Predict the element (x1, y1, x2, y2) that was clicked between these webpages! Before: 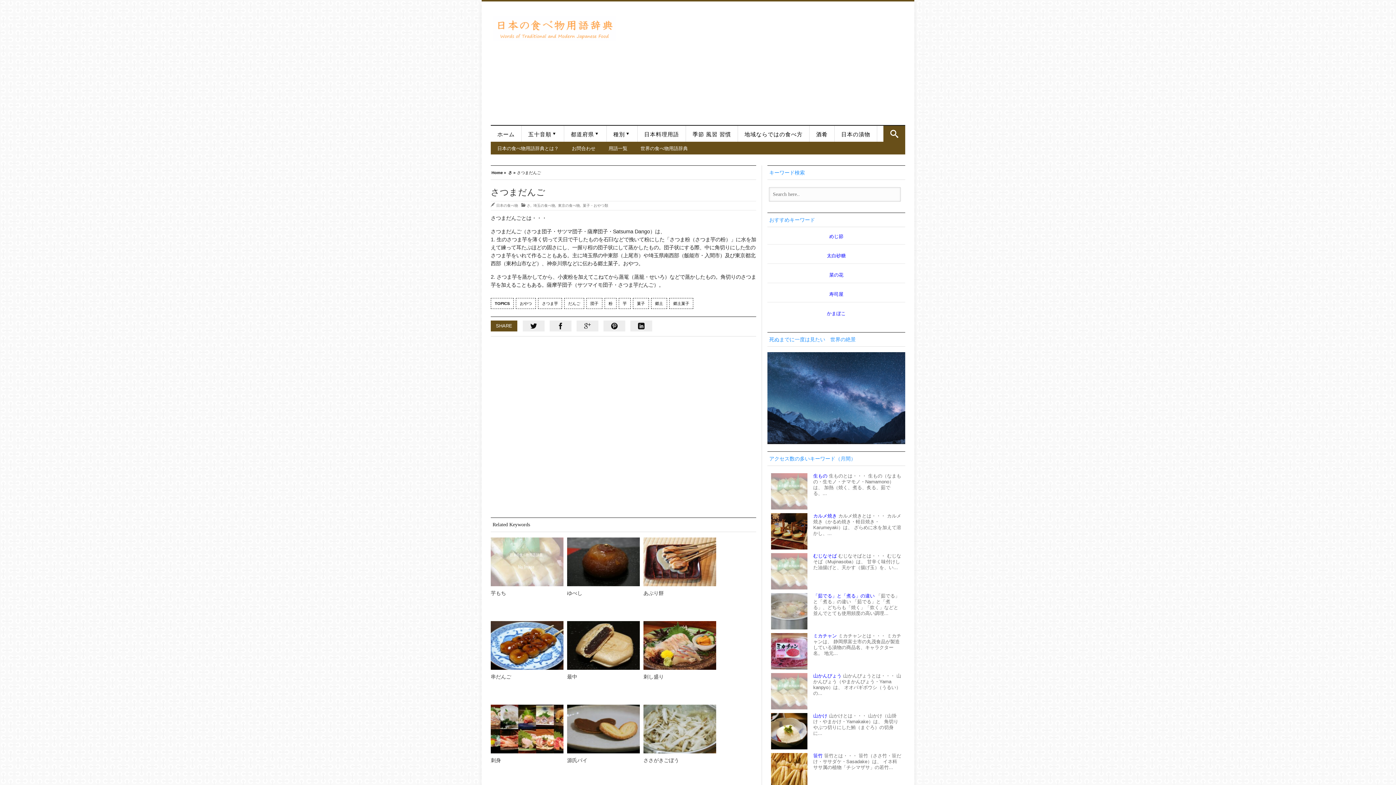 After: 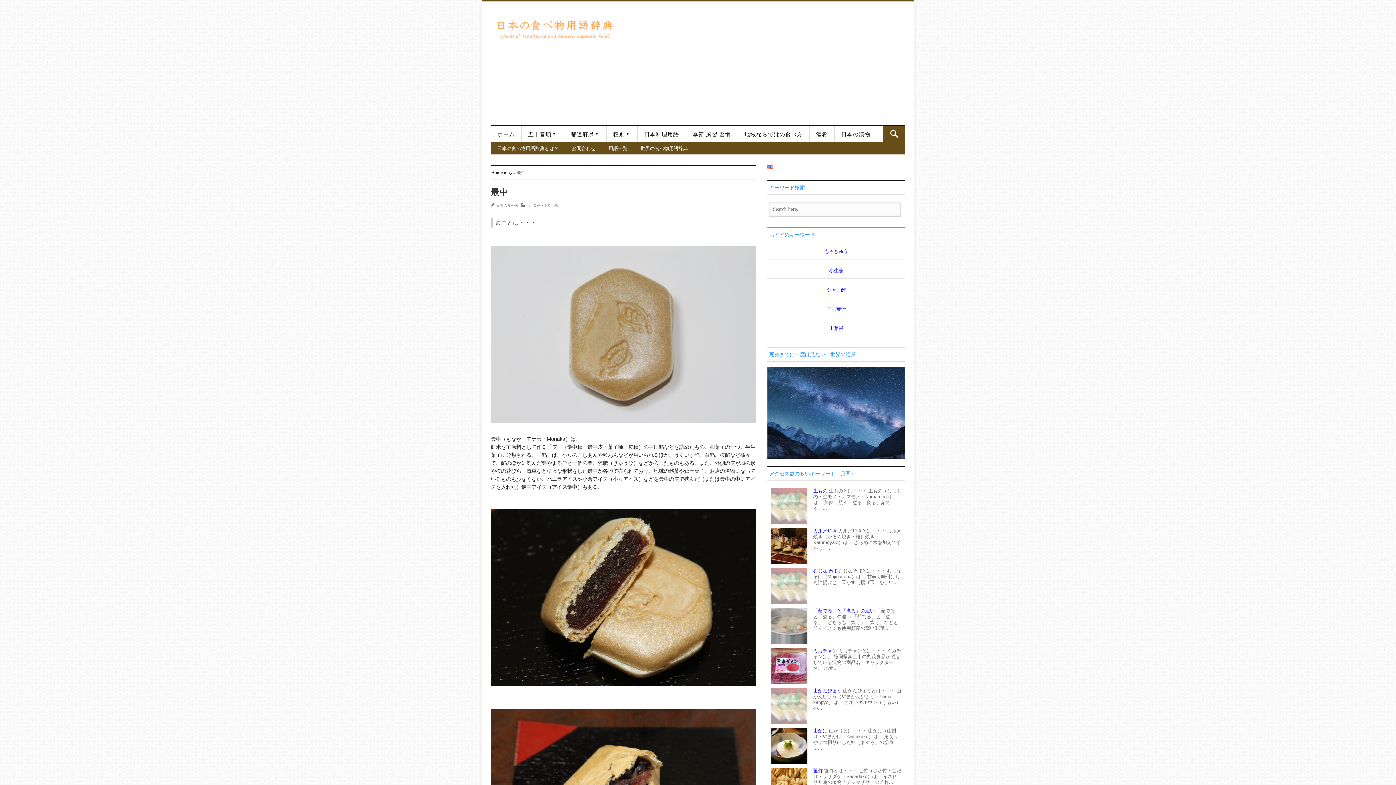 Action: bbox: (567, 621, 640, 670)